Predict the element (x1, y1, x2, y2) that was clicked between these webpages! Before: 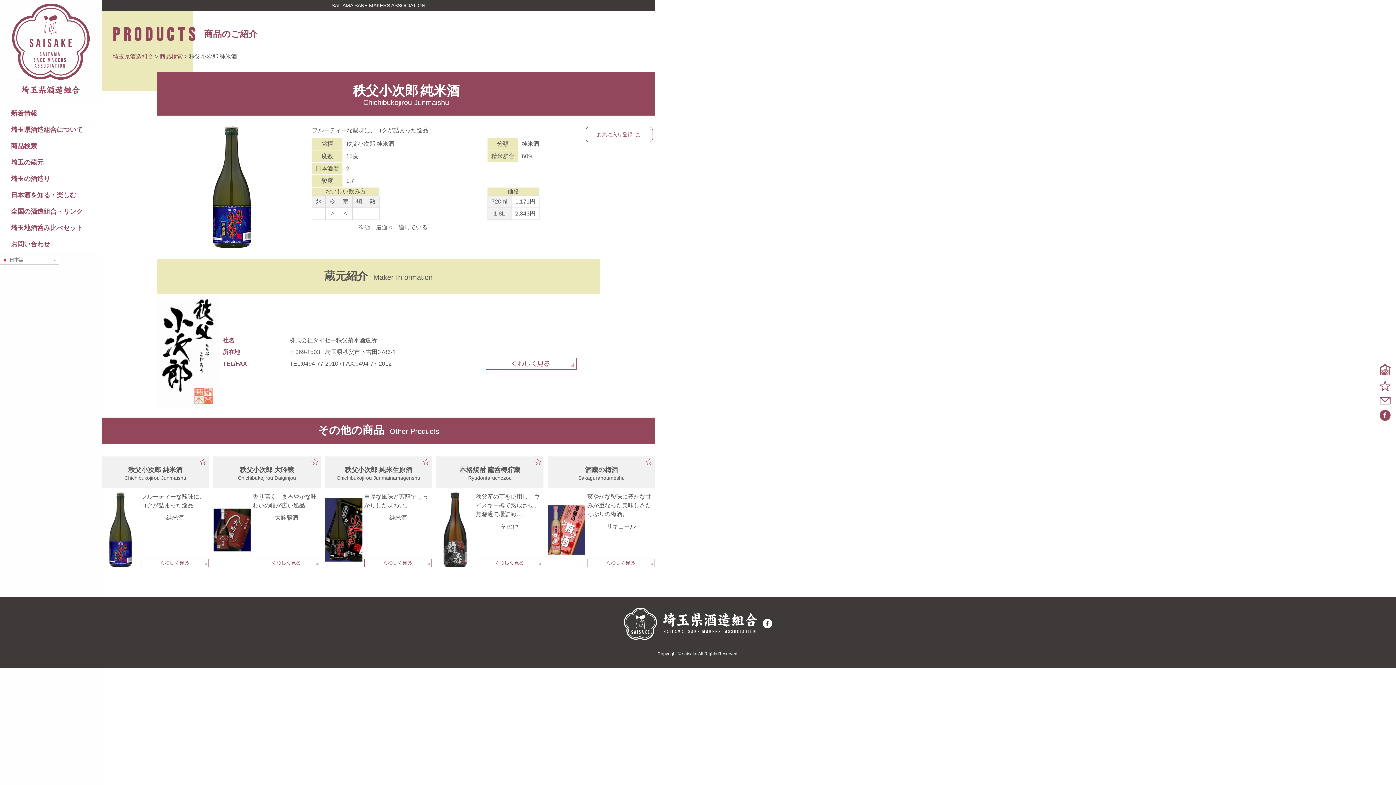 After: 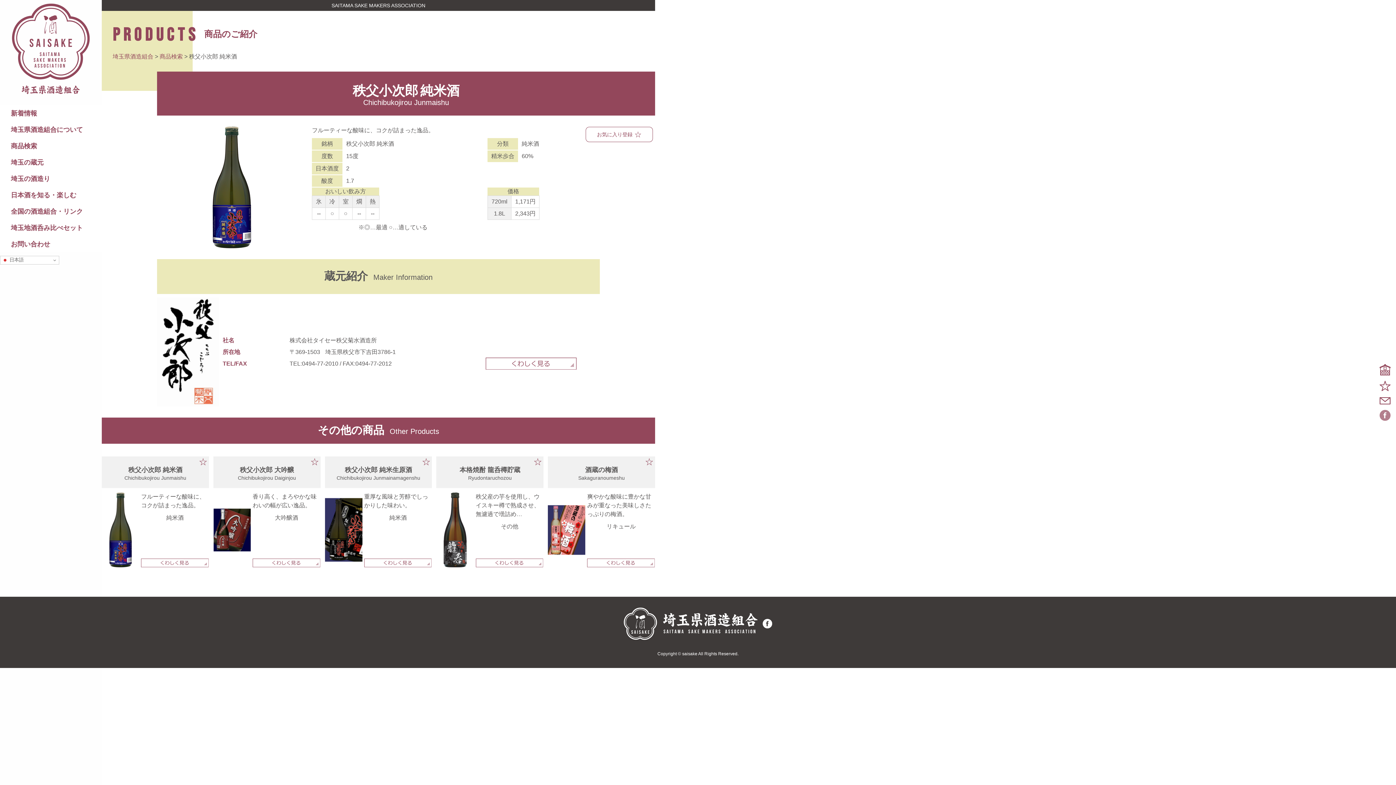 Action: bbox: (1380, 410, 1390, 421)